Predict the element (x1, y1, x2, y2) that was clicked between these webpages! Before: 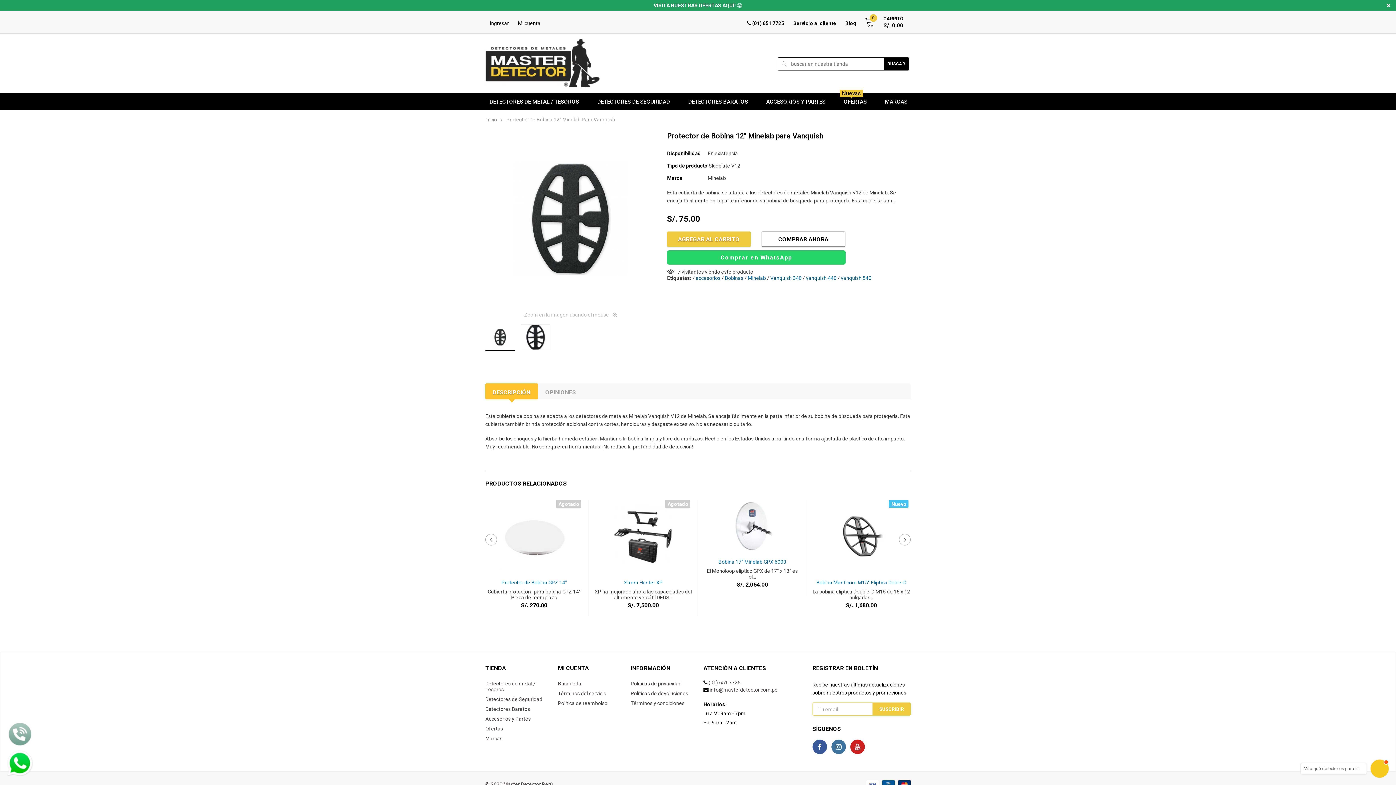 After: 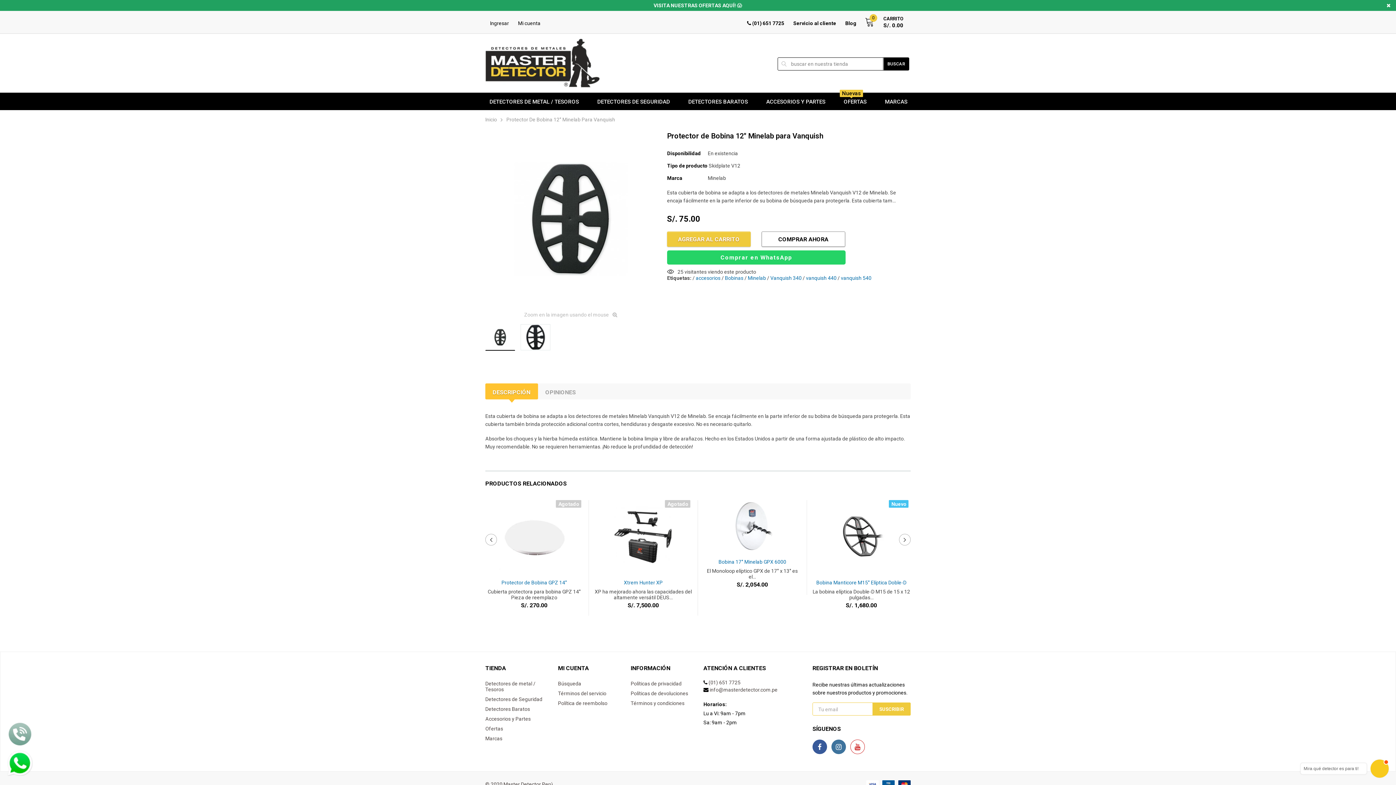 Action: bbox: (850, 740, 865, 754)